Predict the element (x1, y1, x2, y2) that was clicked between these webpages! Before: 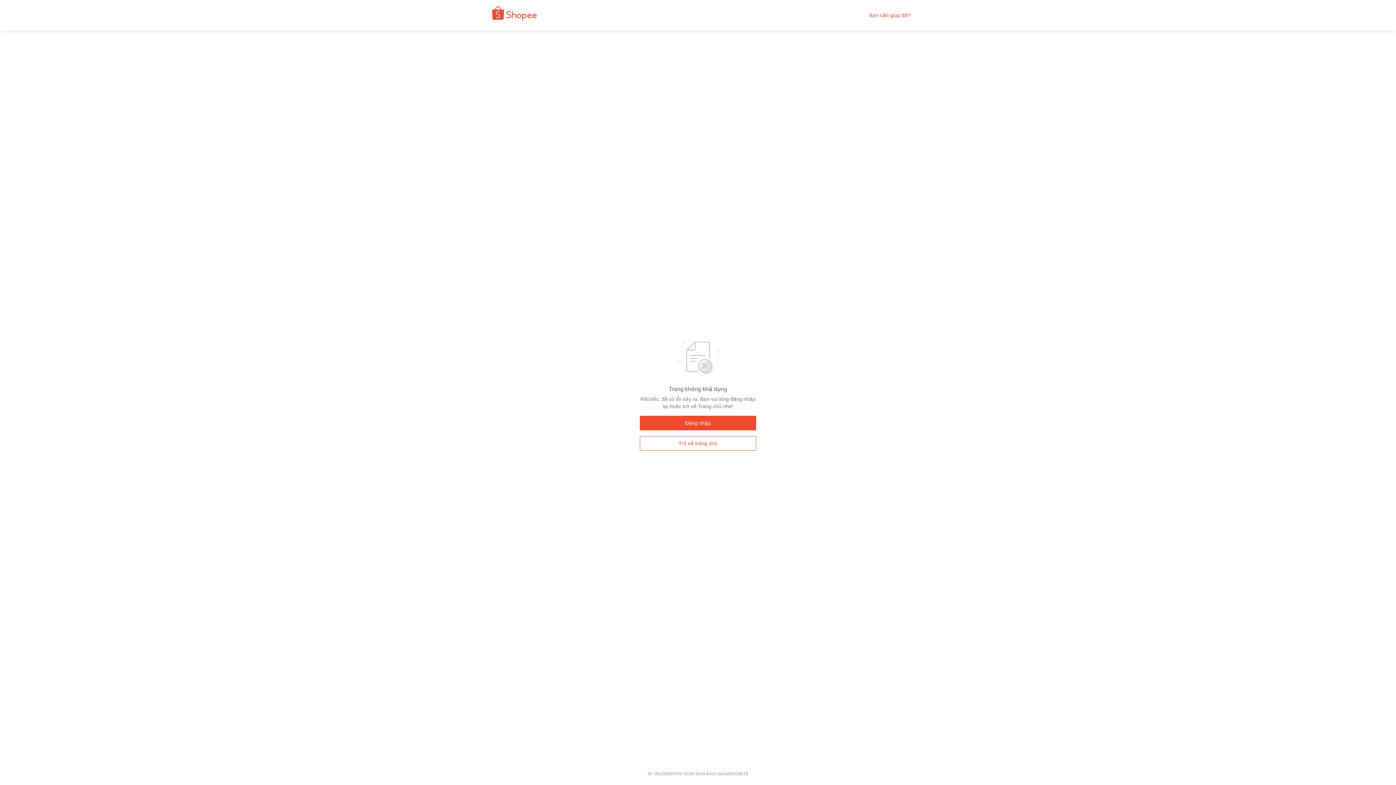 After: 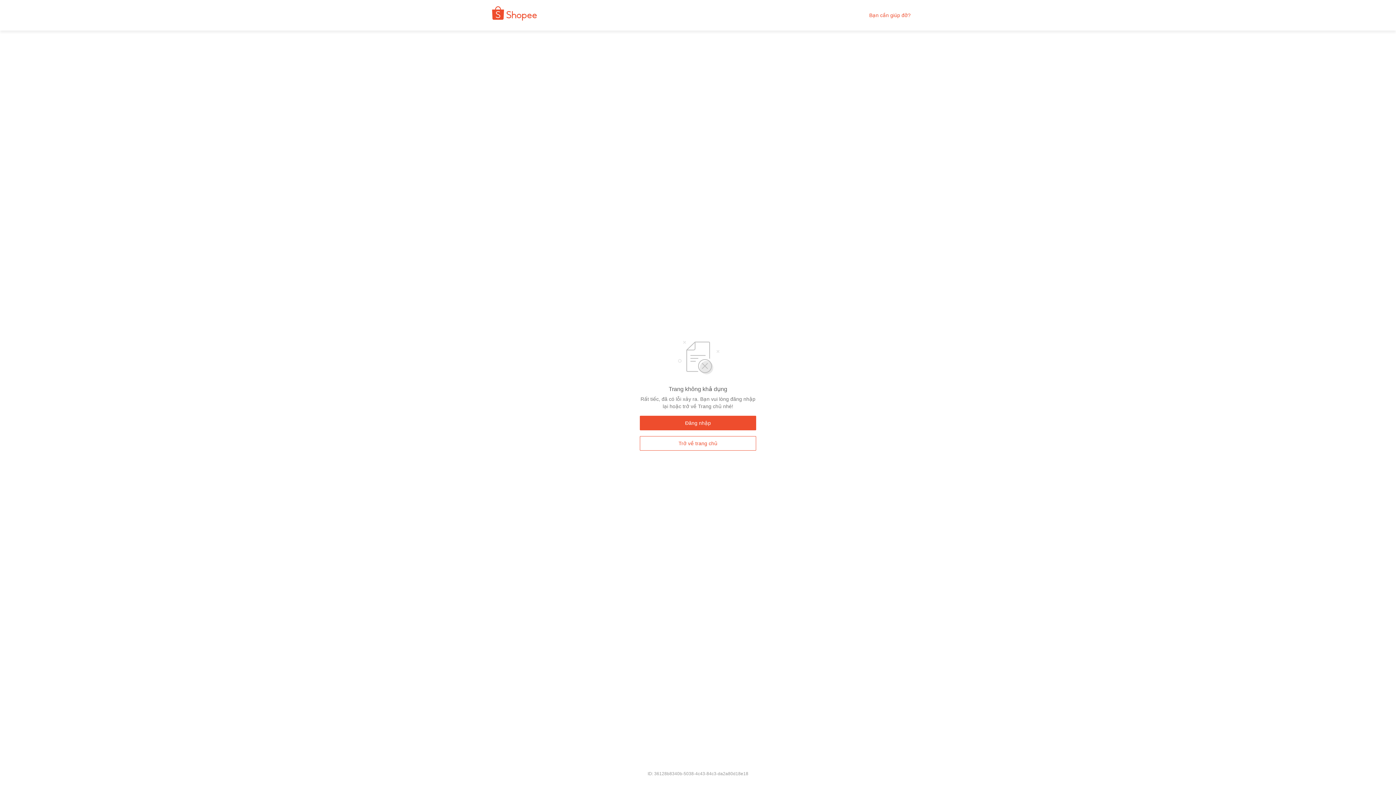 Action: label: Bạn cần giúp đỡ? bbox: (869, 12, 910, 18)